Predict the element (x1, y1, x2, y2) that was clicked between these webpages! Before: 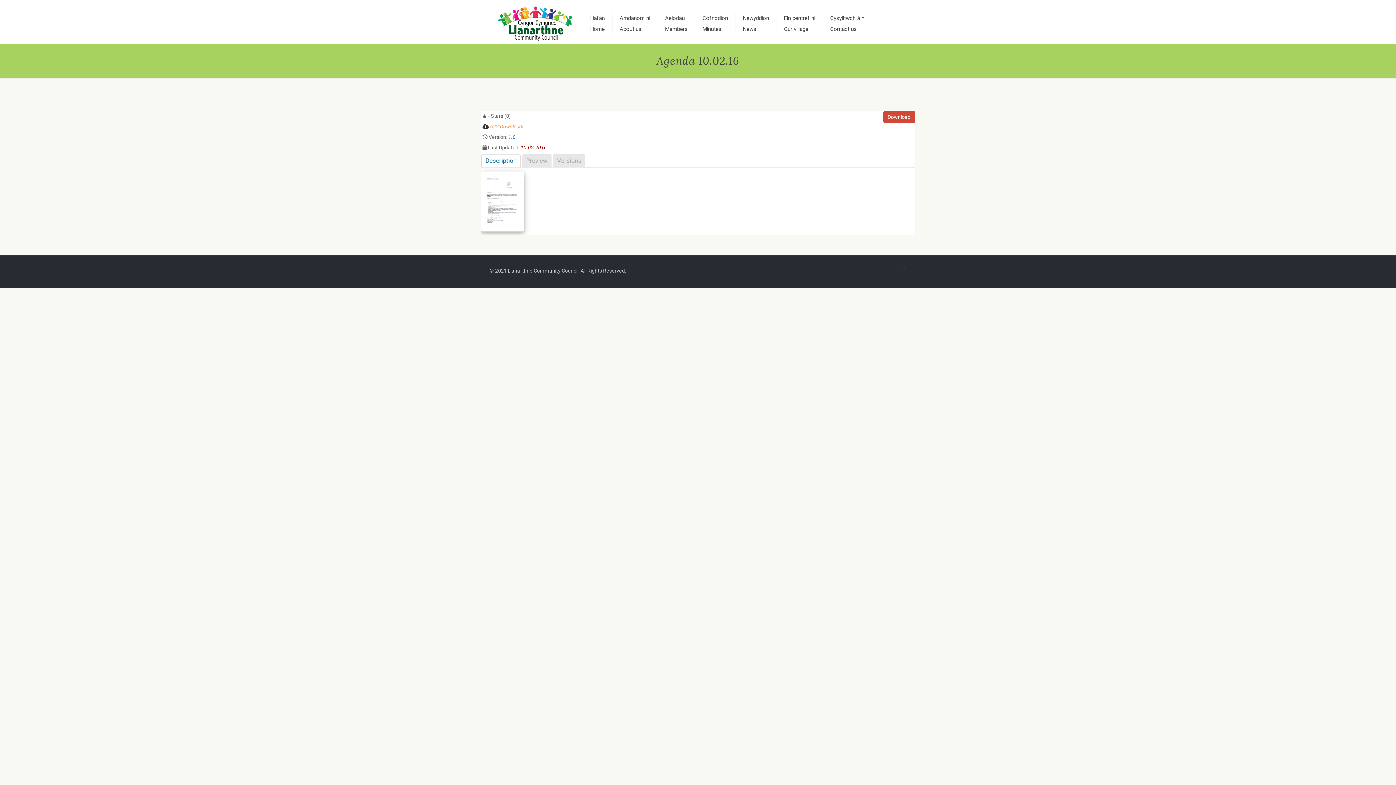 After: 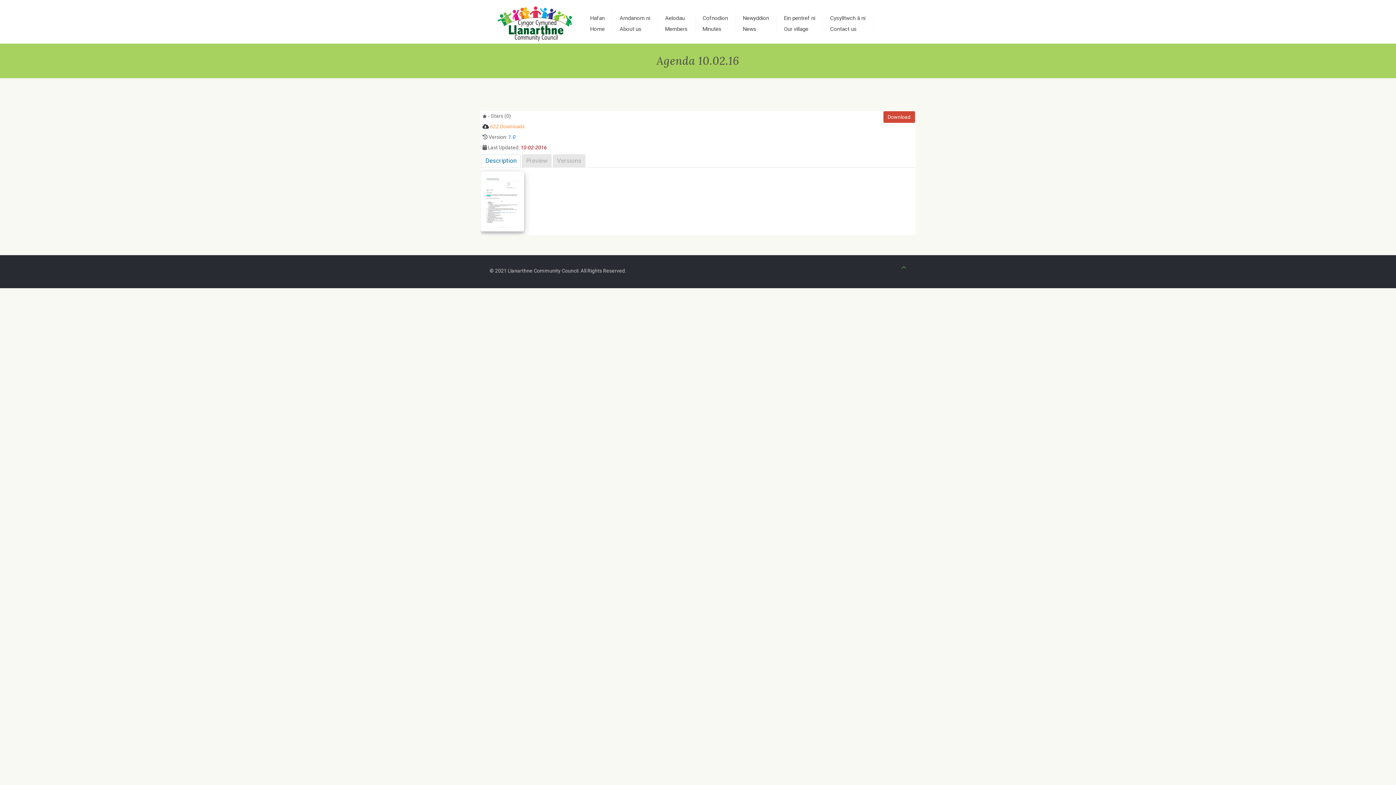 Action: bbox: (901, 263, 906, 272) label: Back to top icon